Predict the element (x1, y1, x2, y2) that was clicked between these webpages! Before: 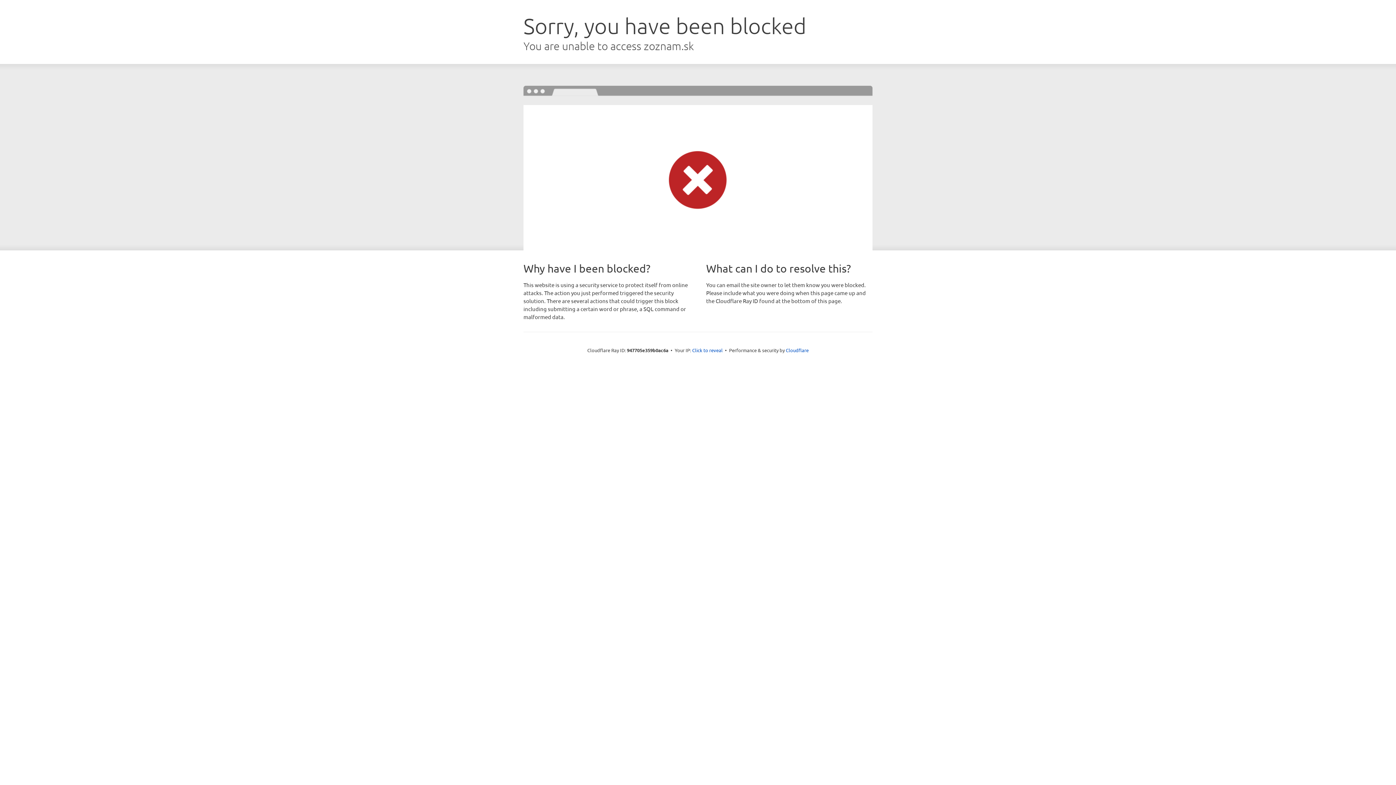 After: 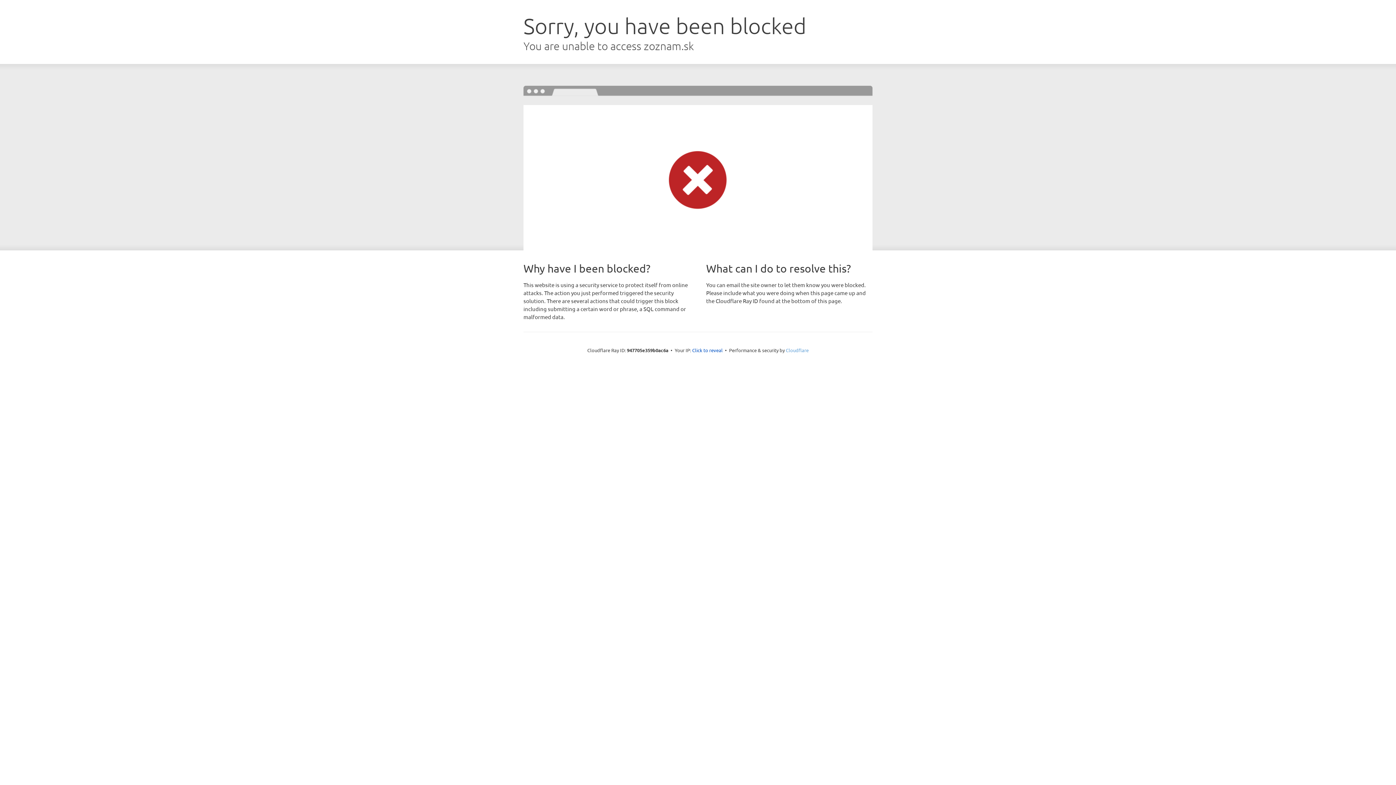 Action: bbox: (786, 347, 808, 353) label: Cloudflare